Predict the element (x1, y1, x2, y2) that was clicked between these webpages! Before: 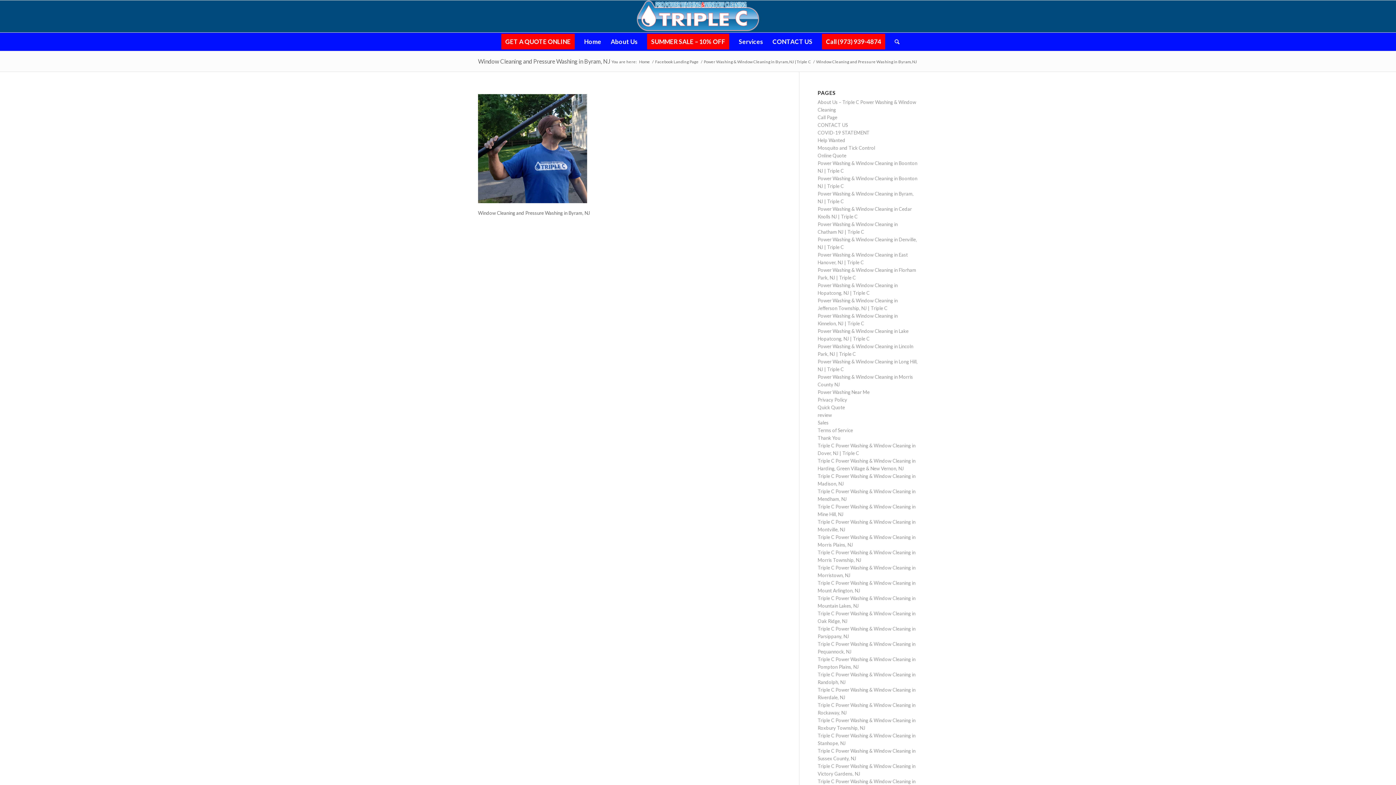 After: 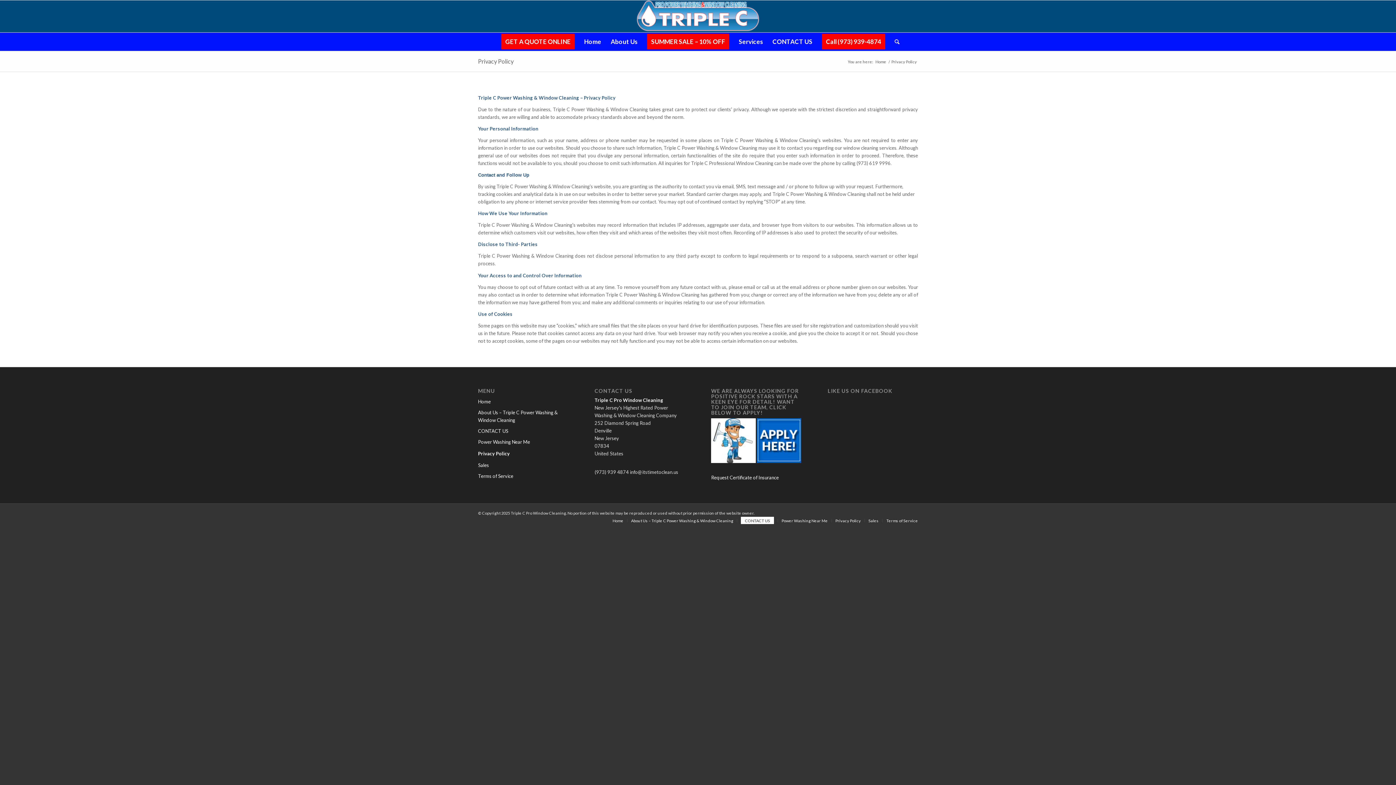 Action: label: Privacy Policy bbox: (817, 397, 847, 402)